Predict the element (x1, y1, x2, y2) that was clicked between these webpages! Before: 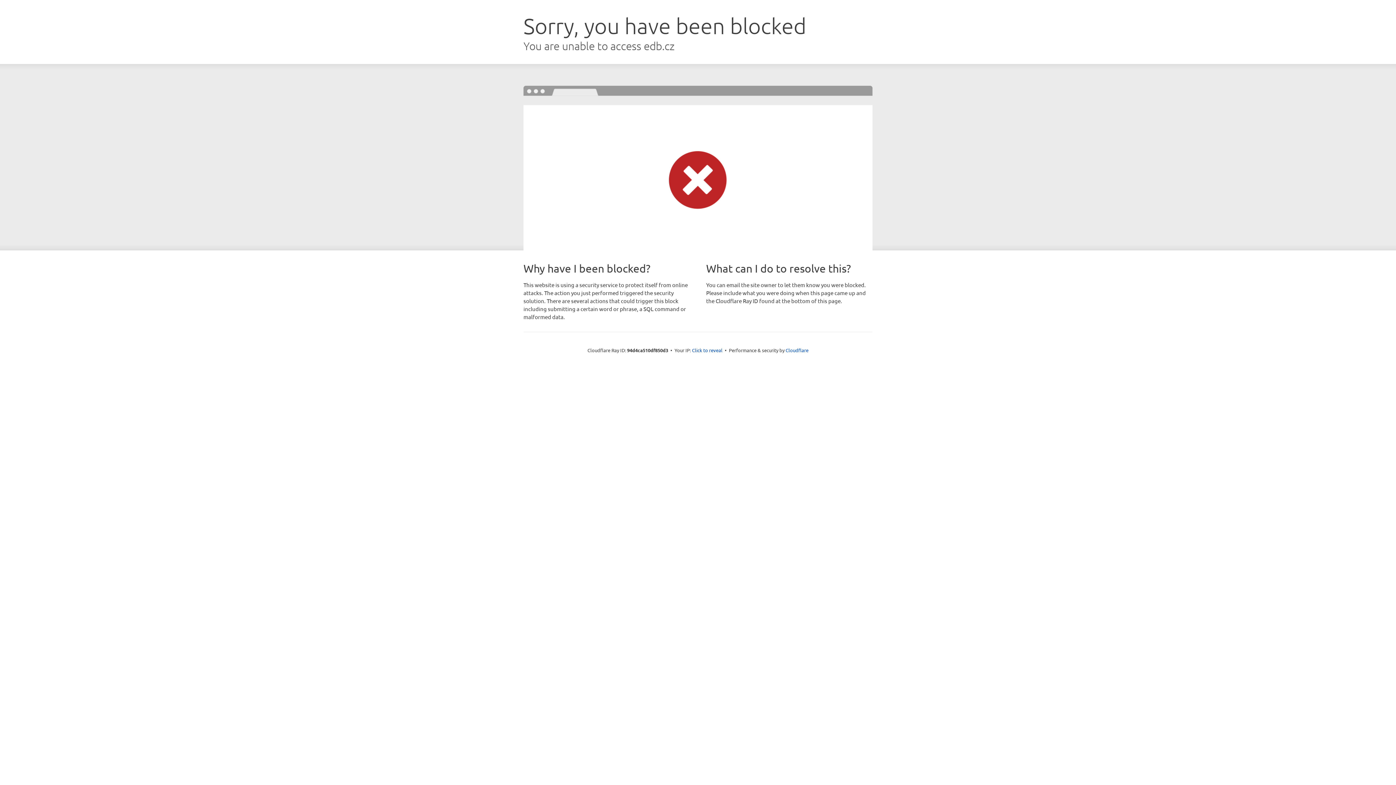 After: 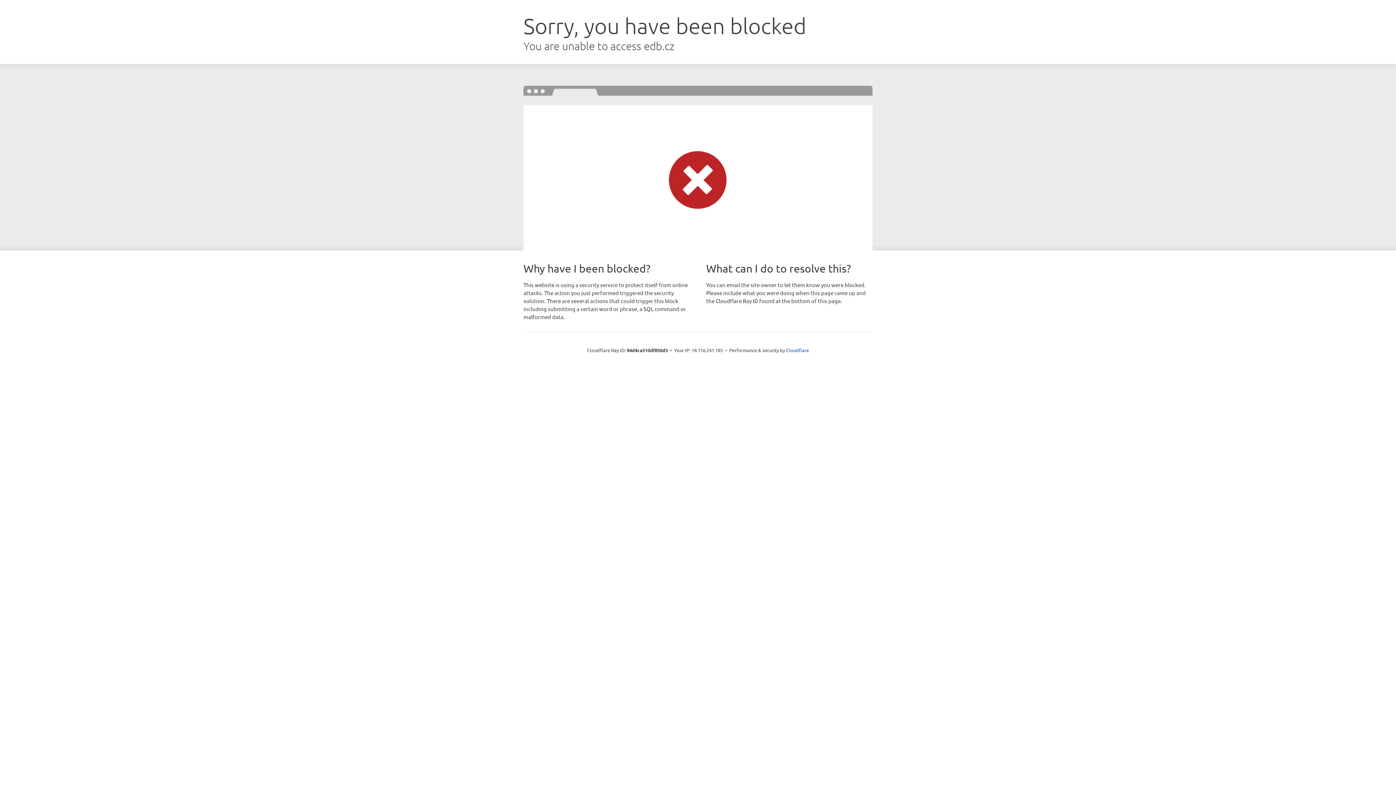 Action: bbox: (692, 346, 722, 353) label: Click to reveal